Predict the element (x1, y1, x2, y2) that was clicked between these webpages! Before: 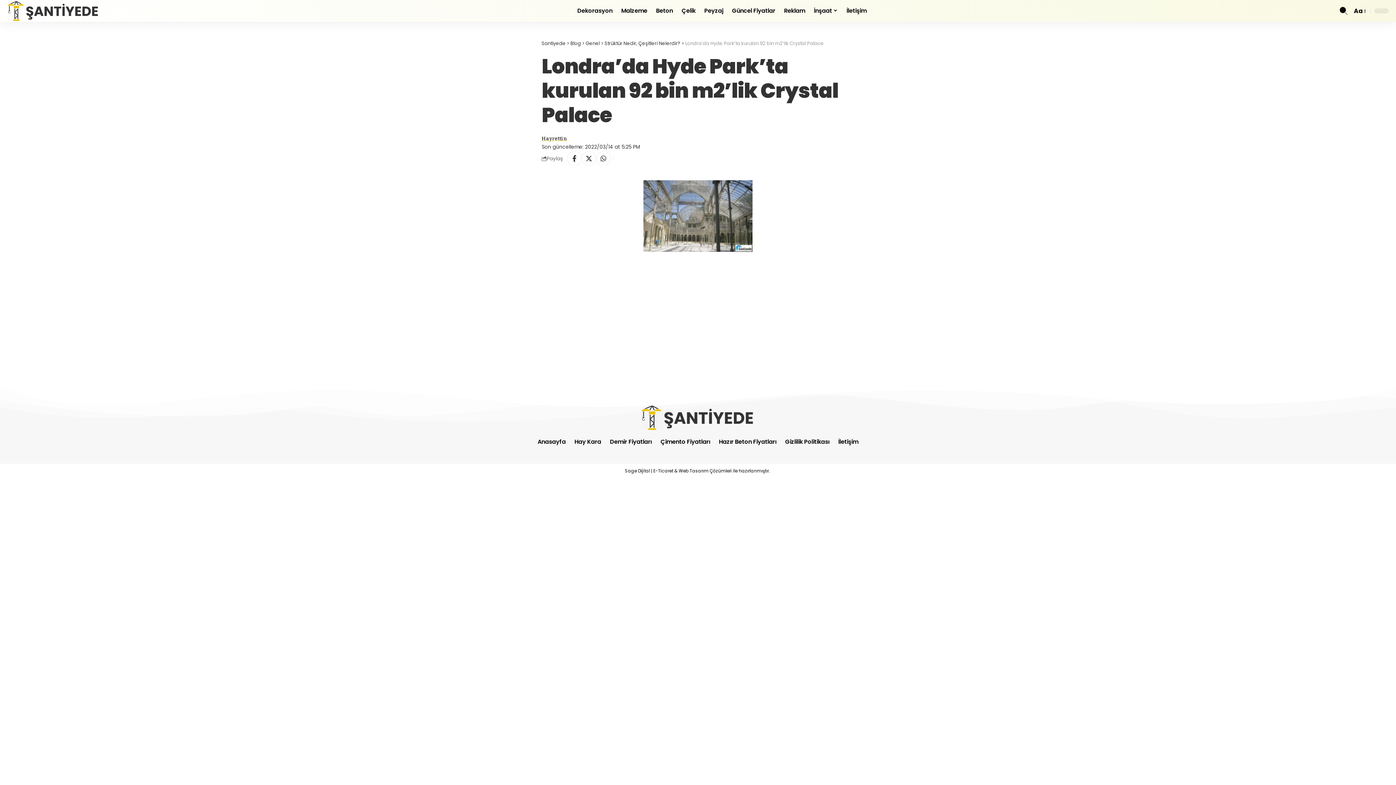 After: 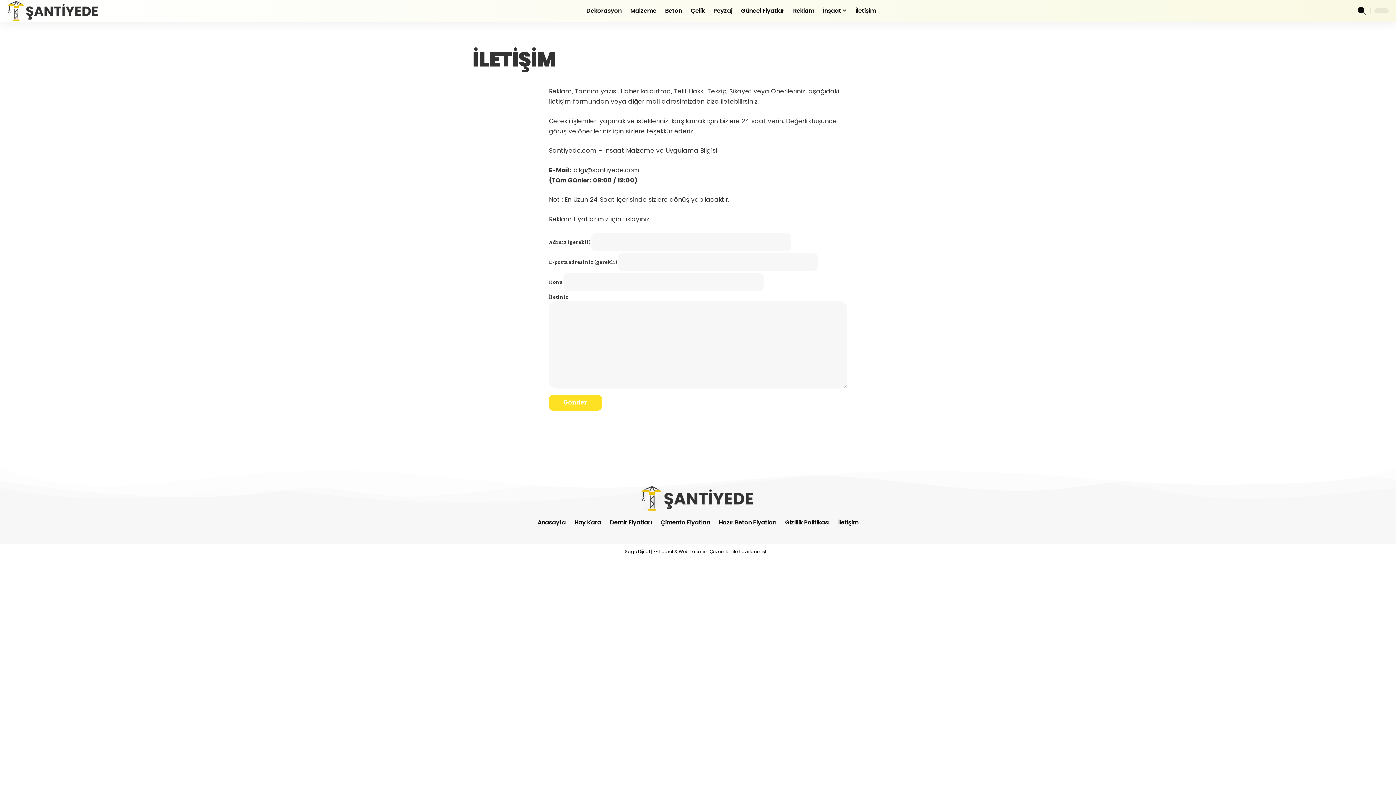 Action: label: İletişim bbox: (834, 431, 862, 453)